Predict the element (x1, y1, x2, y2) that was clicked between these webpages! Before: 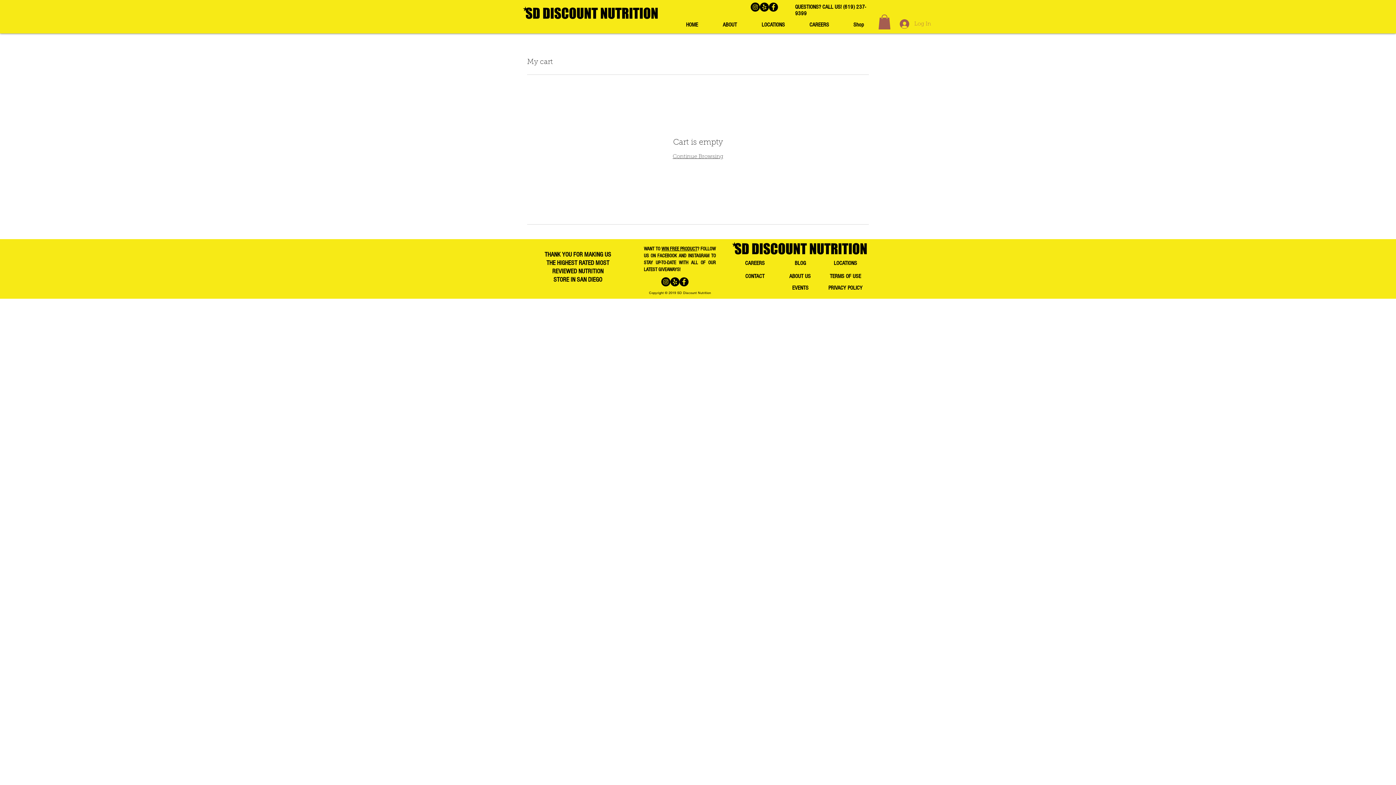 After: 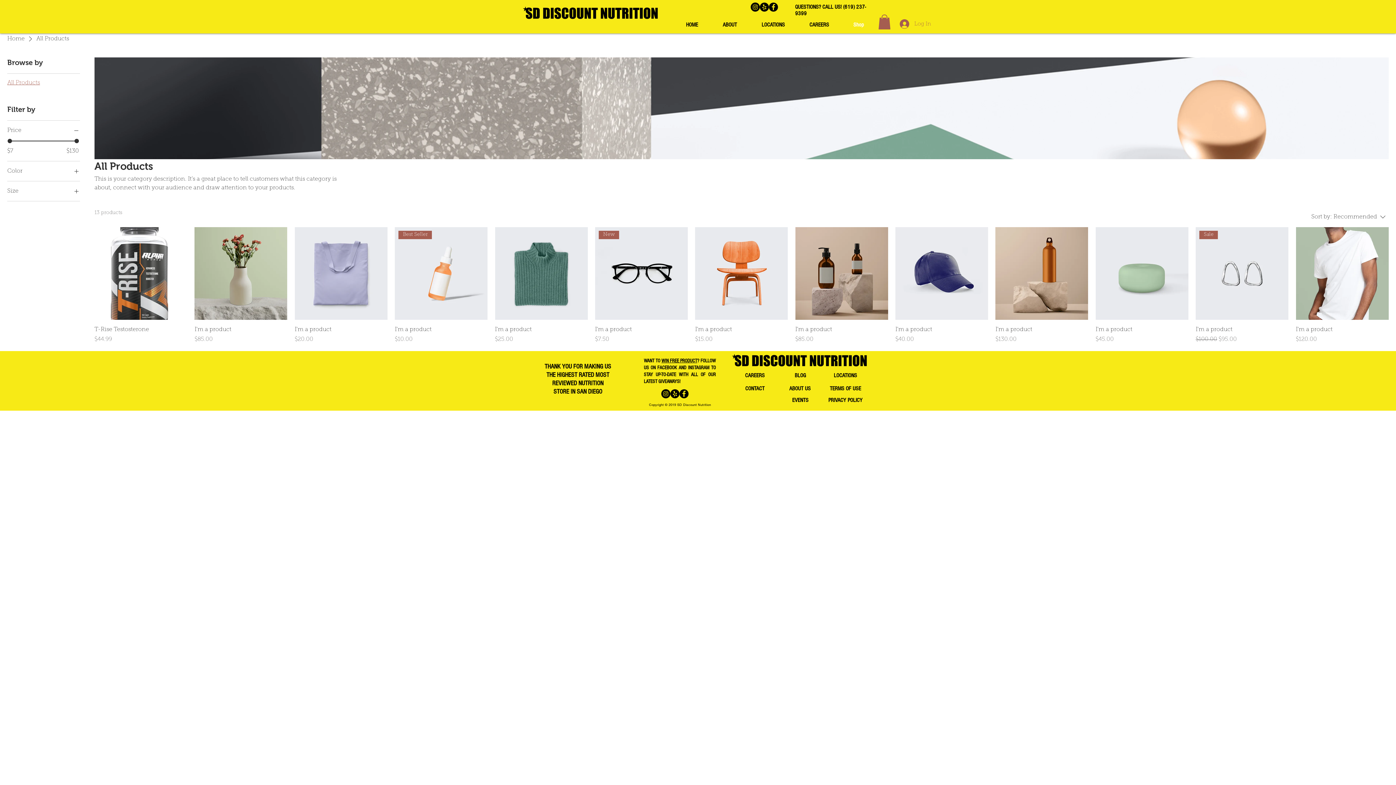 Action: label: Shop bbox: (841, 20, 876, 29)